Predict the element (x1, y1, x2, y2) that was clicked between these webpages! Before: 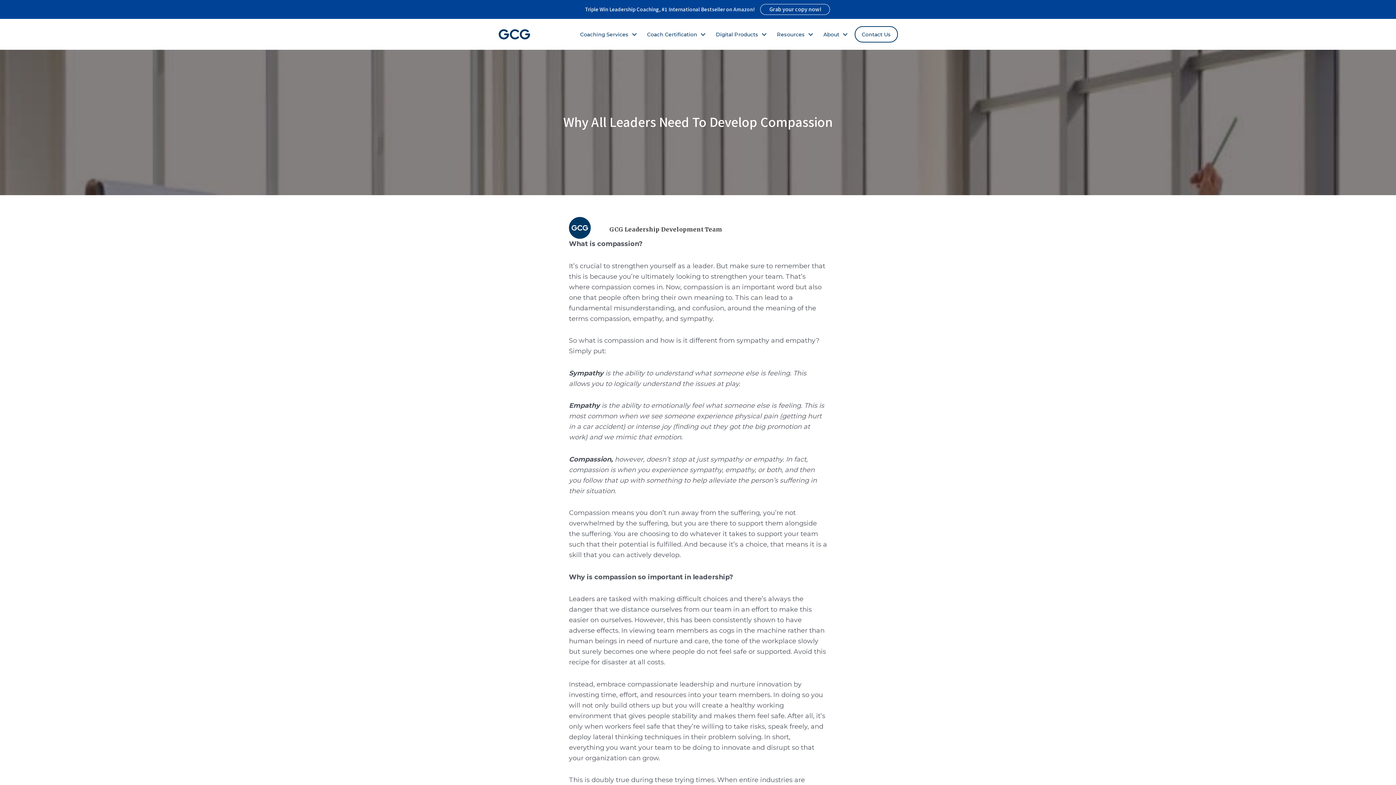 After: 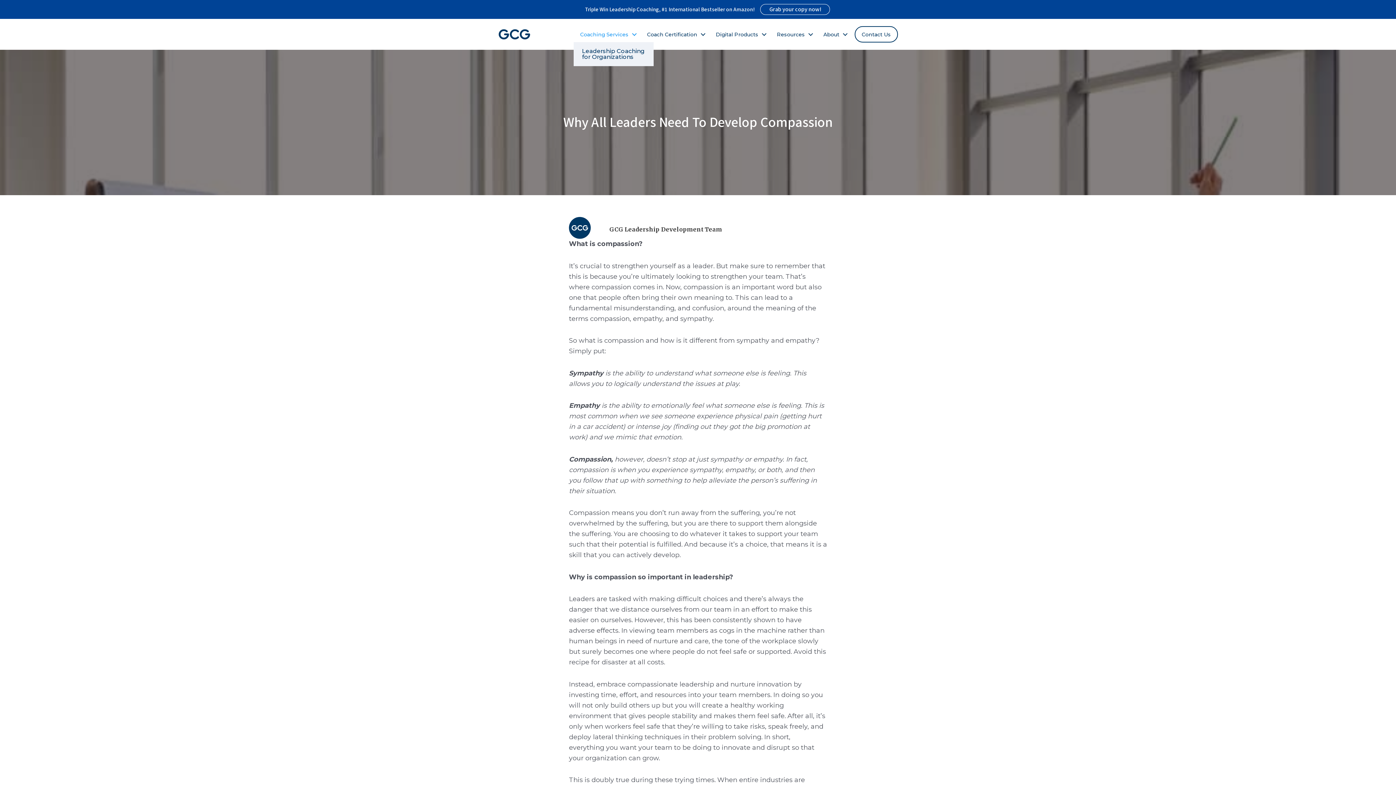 Action: label: Coaching Services bbox: (573, 26, 640, 42)